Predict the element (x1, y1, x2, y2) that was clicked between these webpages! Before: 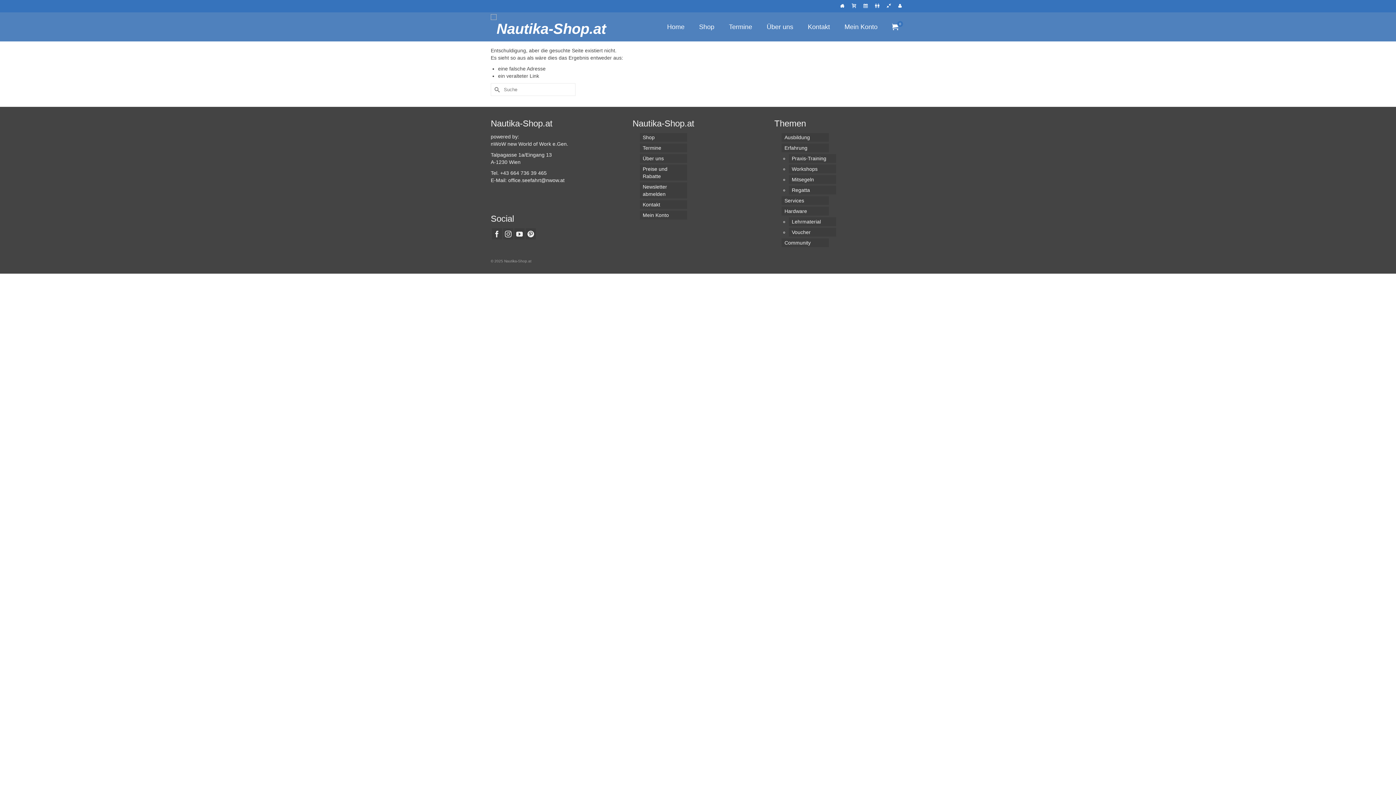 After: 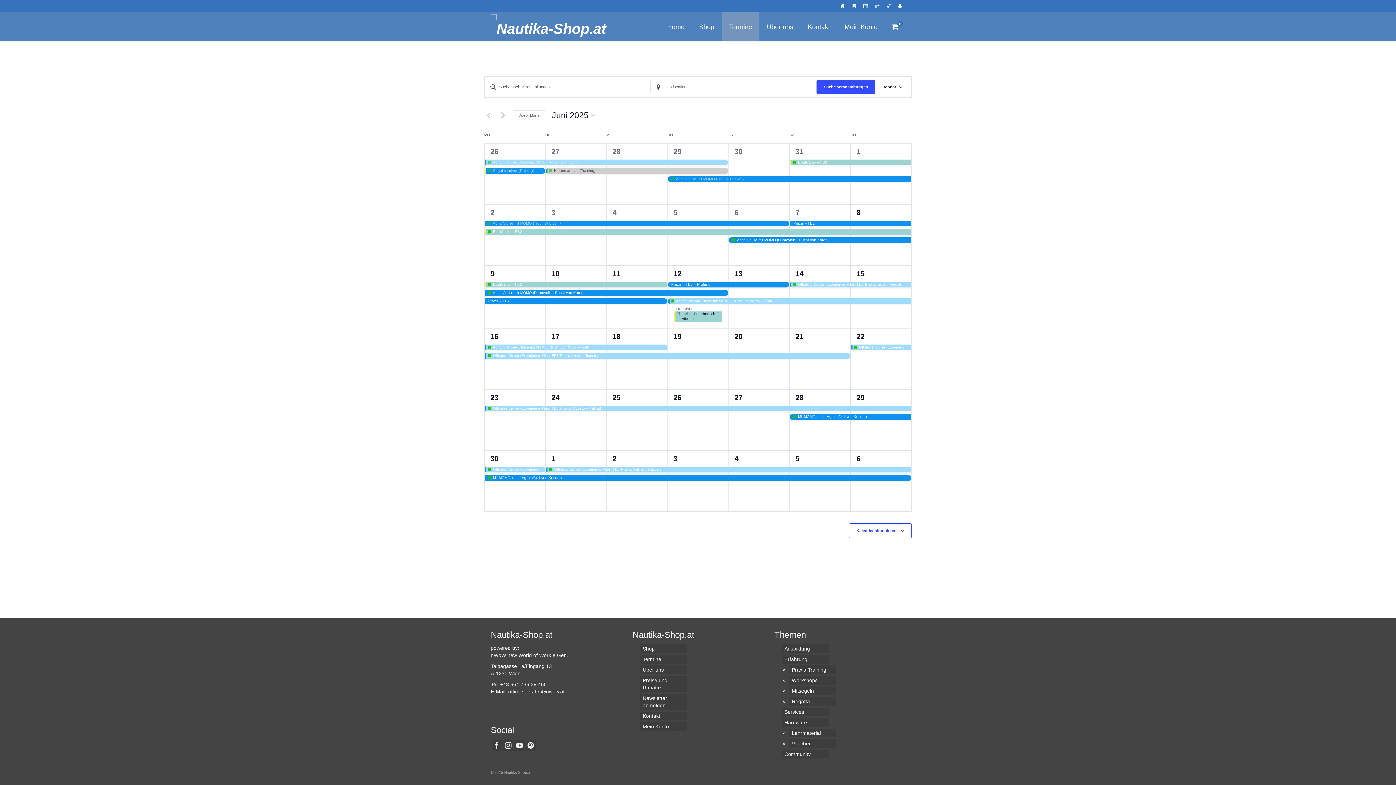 Action: bbox: (721, 12, 759, 41) label: Termine